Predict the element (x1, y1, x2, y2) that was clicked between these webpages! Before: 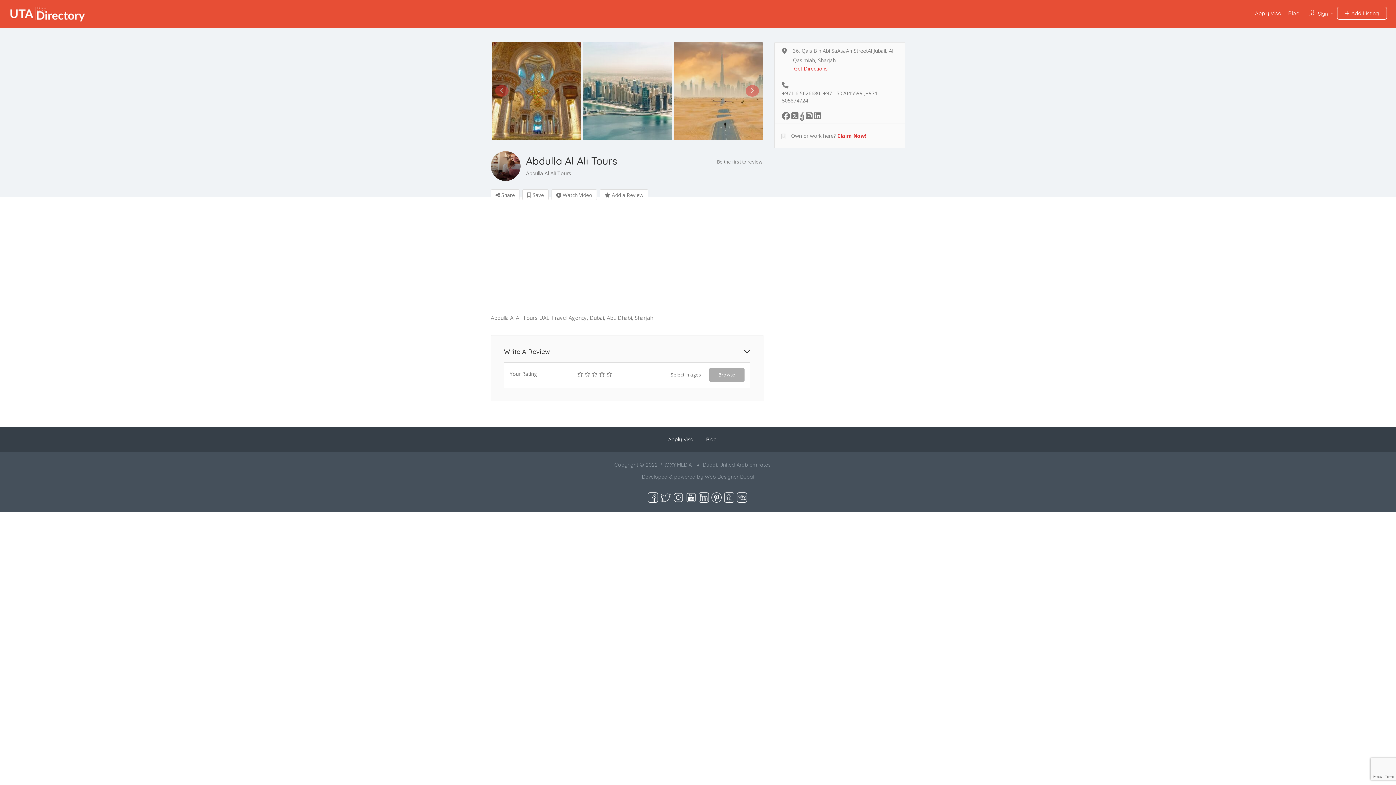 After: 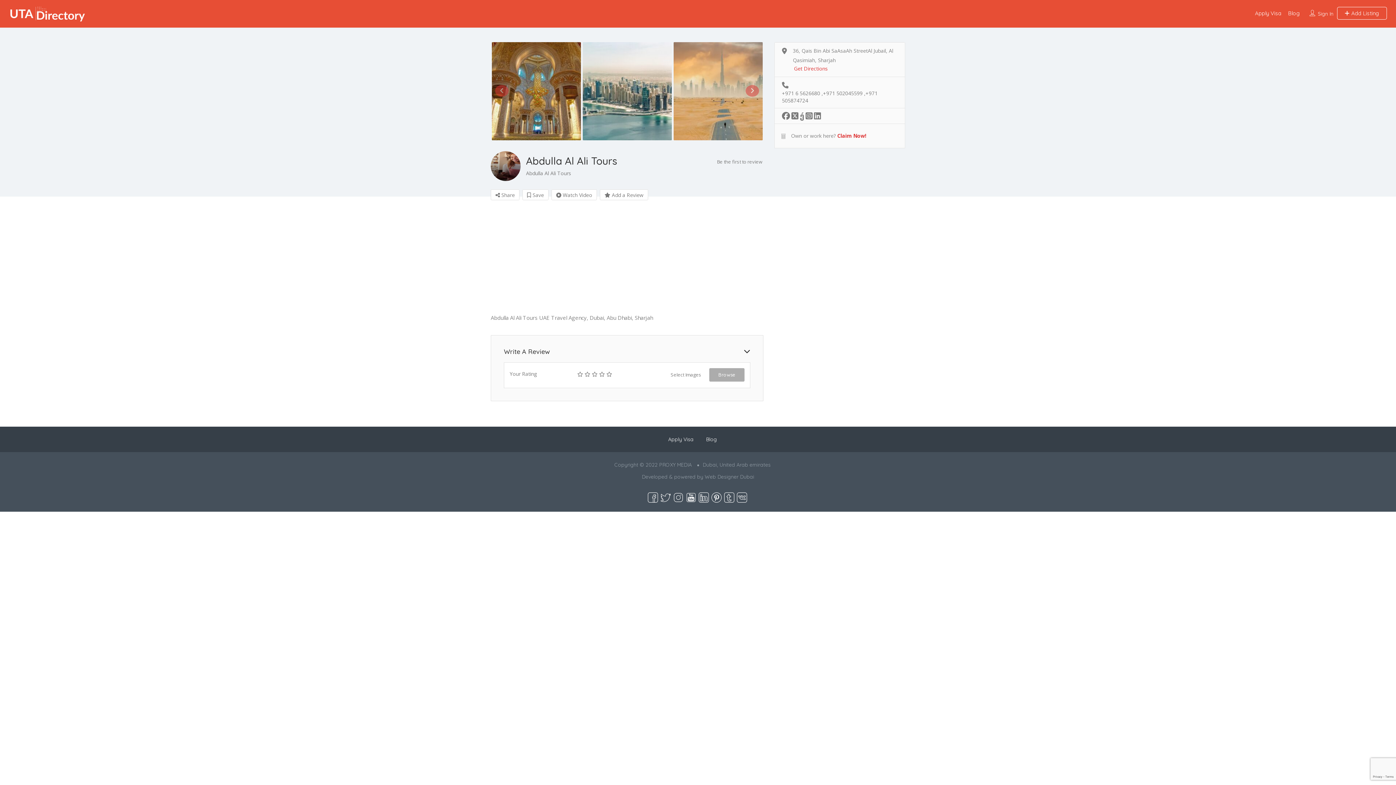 Action: bbox: (686, 494, 696, 500)